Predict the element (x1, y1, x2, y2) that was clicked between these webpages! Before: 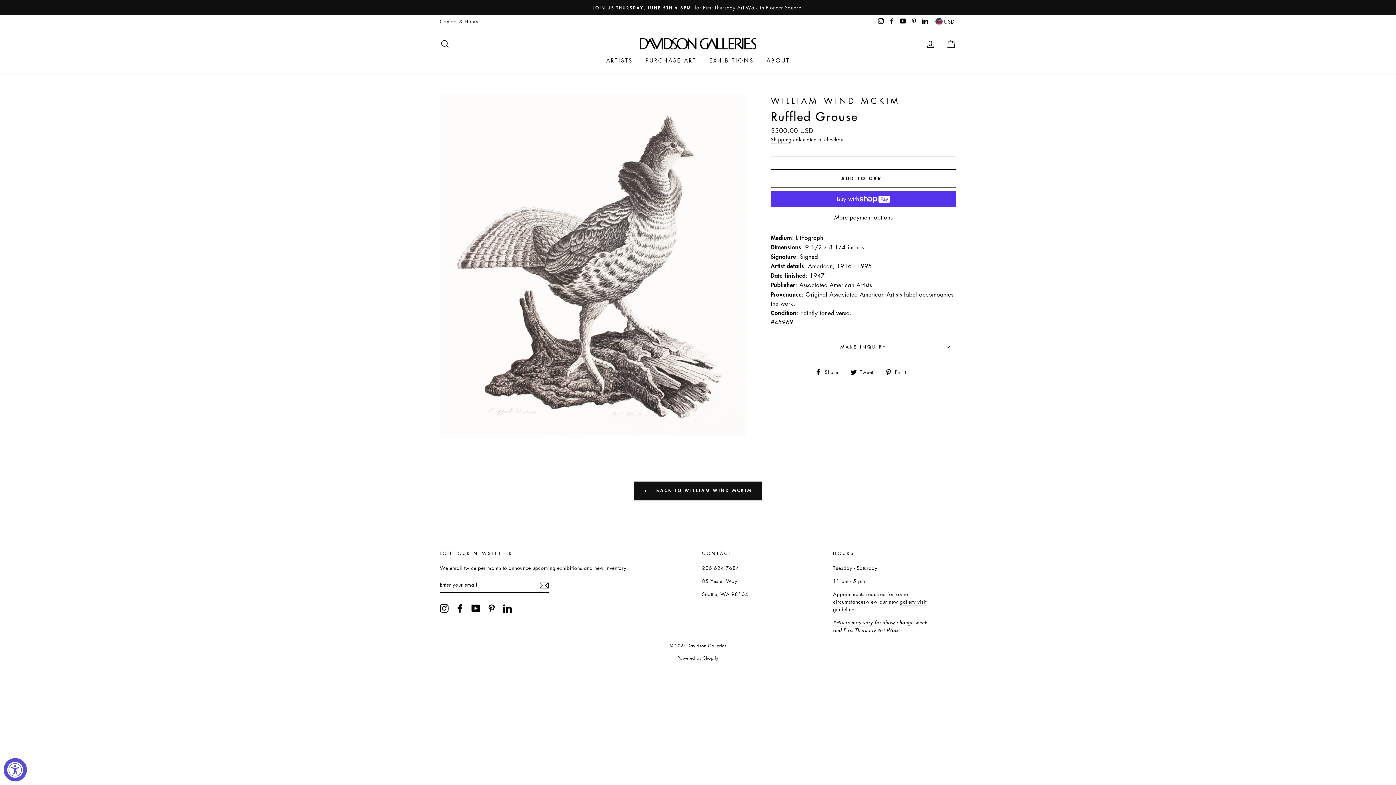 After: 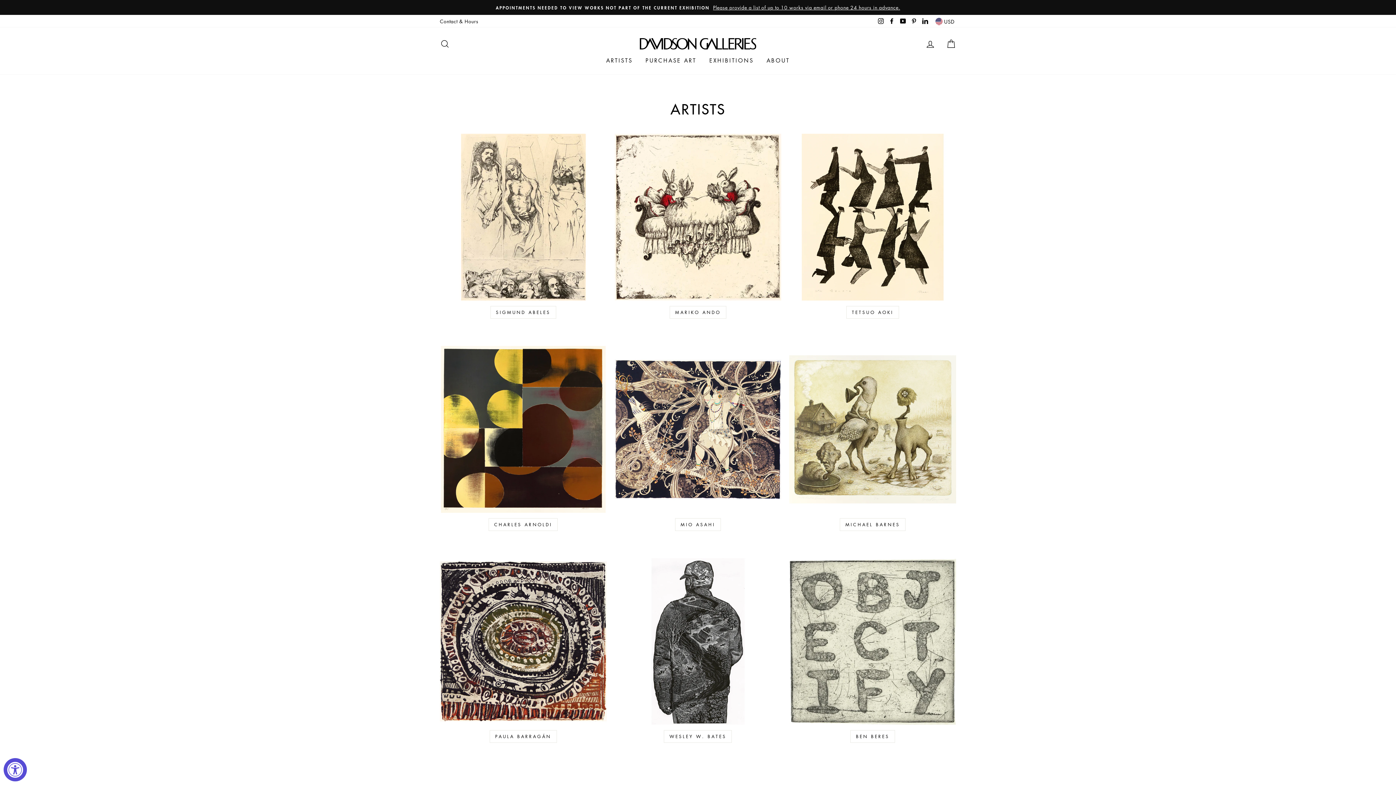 Action: bbox: (600, 53, 638, 67) label: ARTISTS